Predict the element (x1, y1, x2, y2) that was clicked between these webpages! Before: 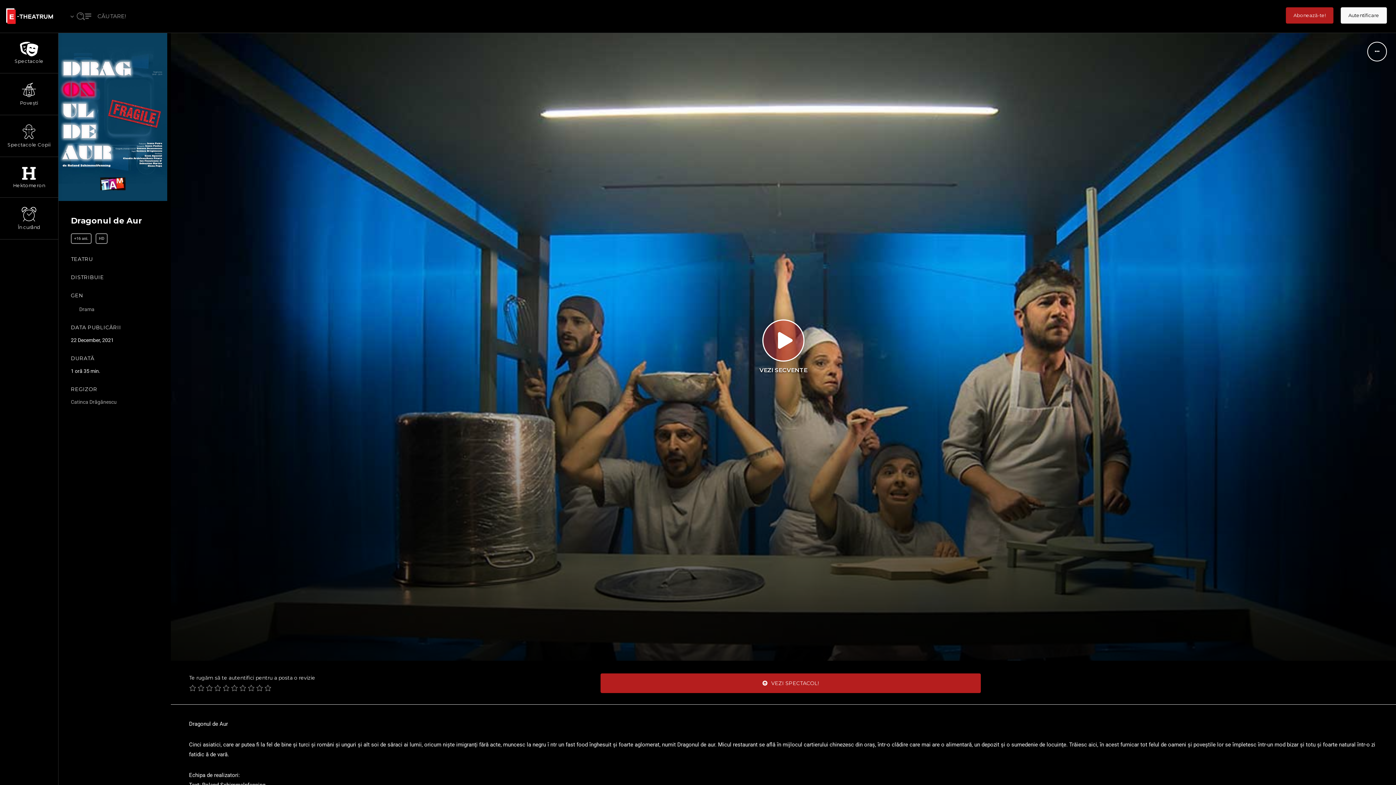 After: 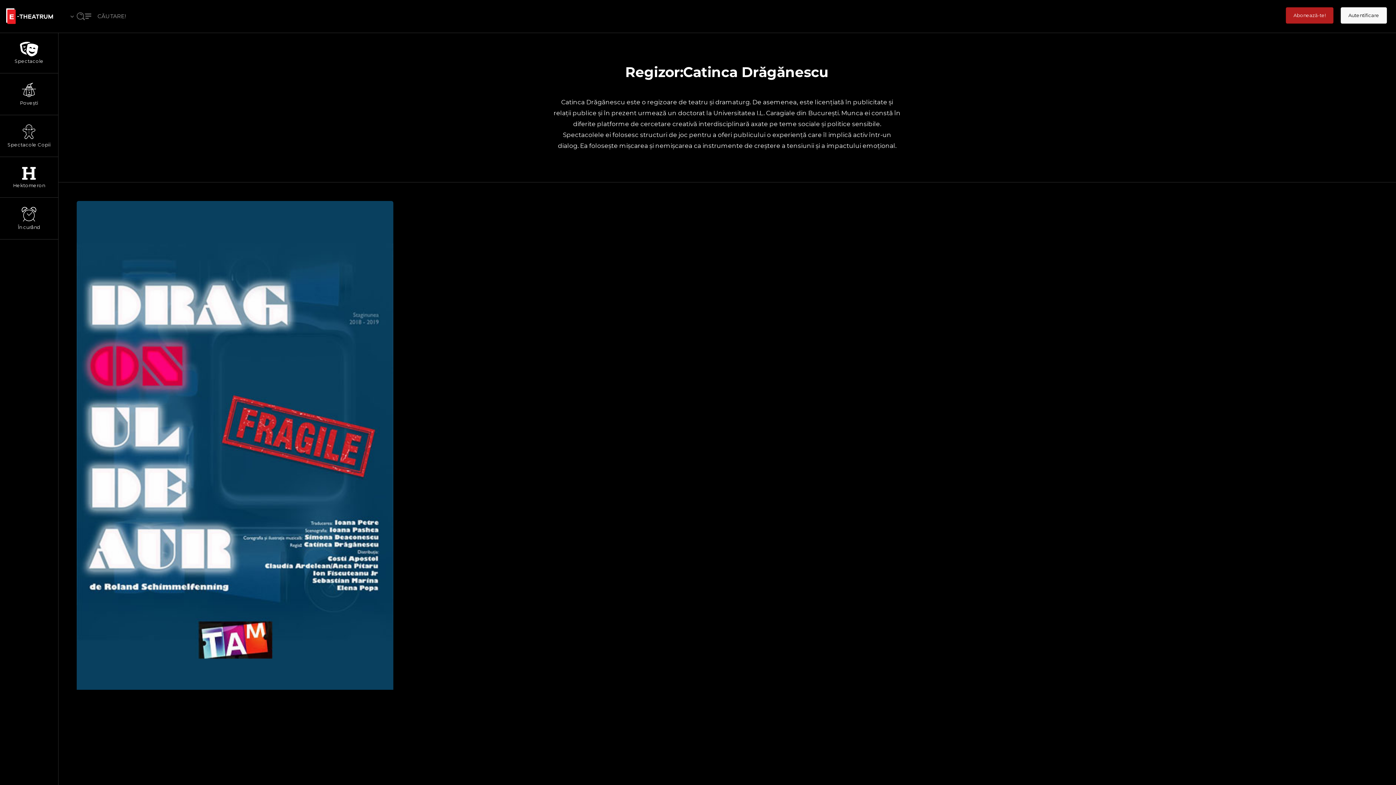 Action: bbox: (70, 399, 116, 405) label: Catinca Drăgănescu